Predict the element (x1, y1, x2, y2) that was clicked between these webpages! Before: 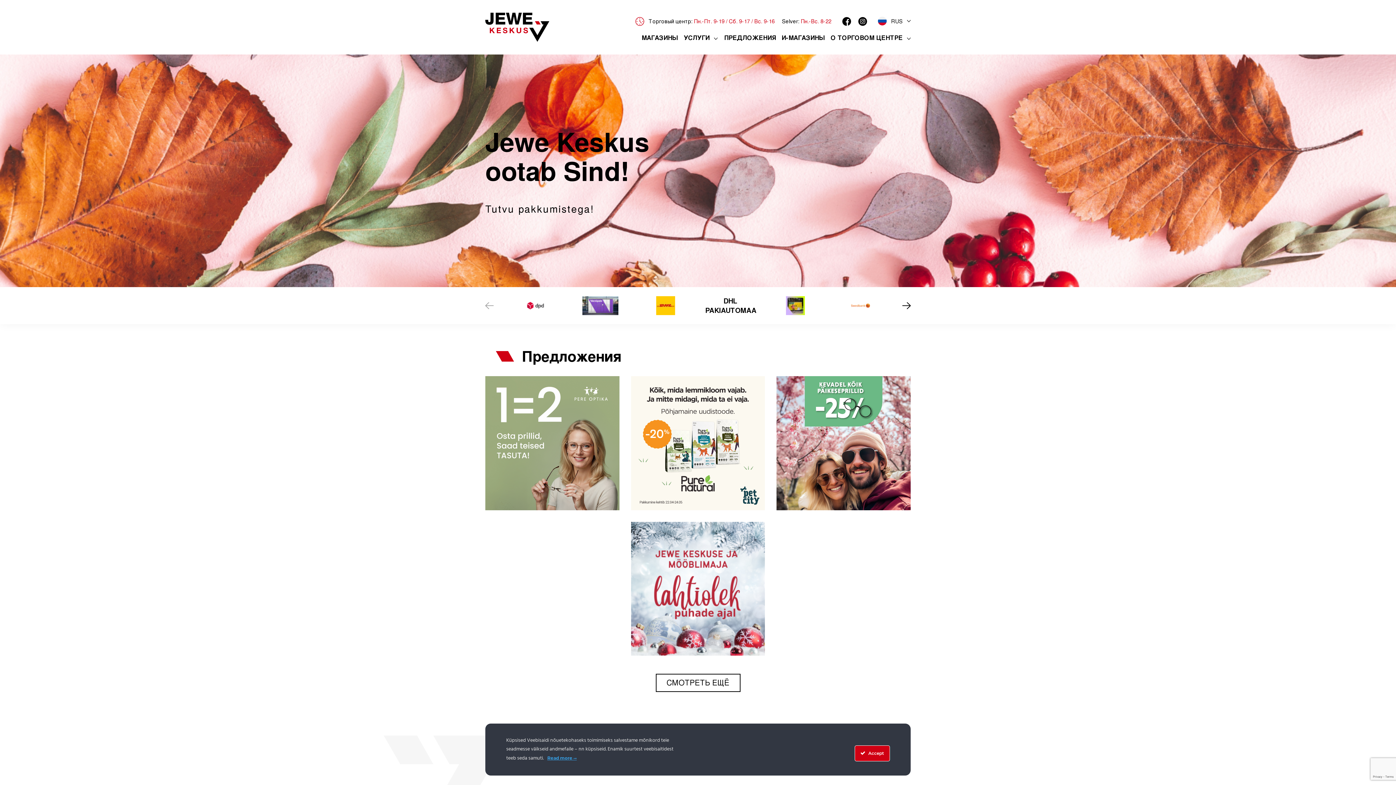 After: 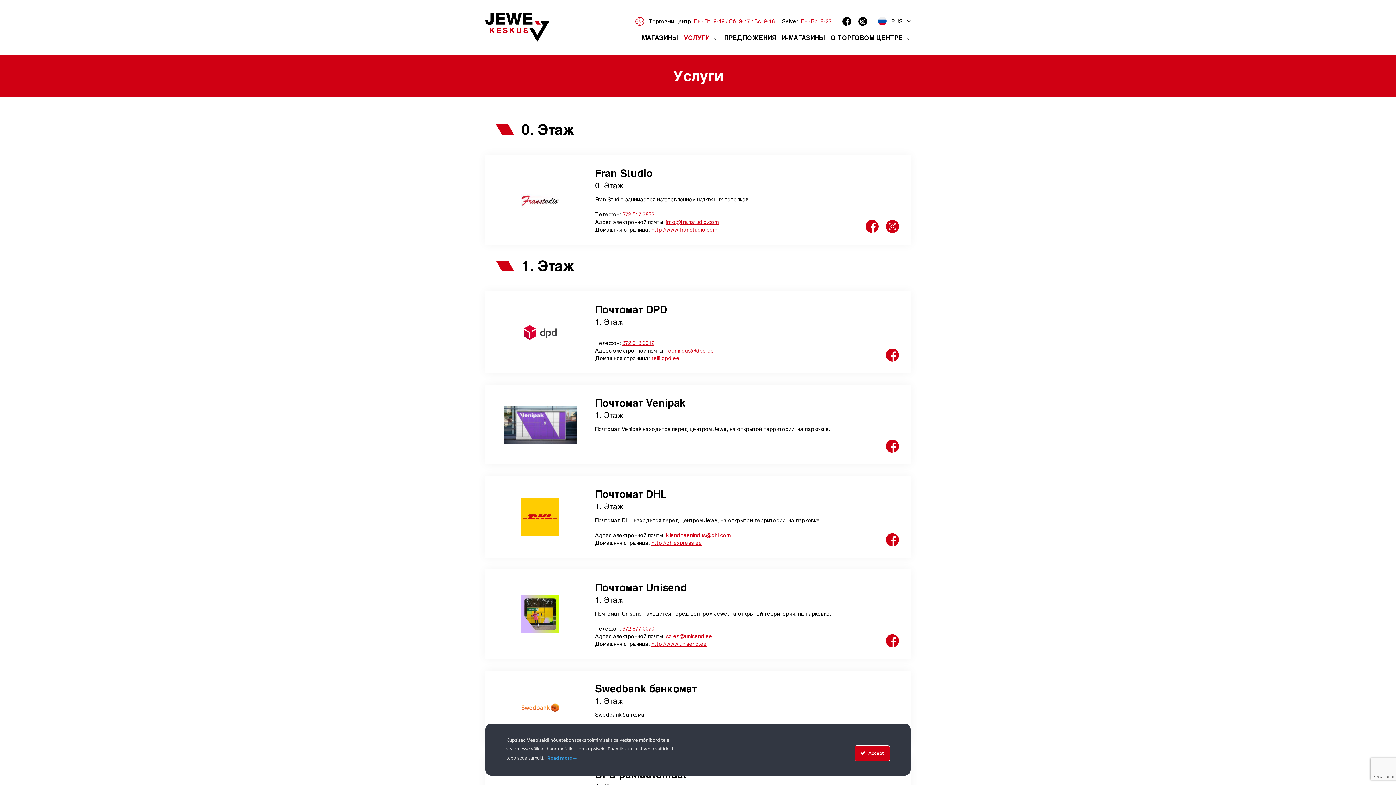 Action: bbox: (684, 32, 709, 42) label: УСЛУГИ